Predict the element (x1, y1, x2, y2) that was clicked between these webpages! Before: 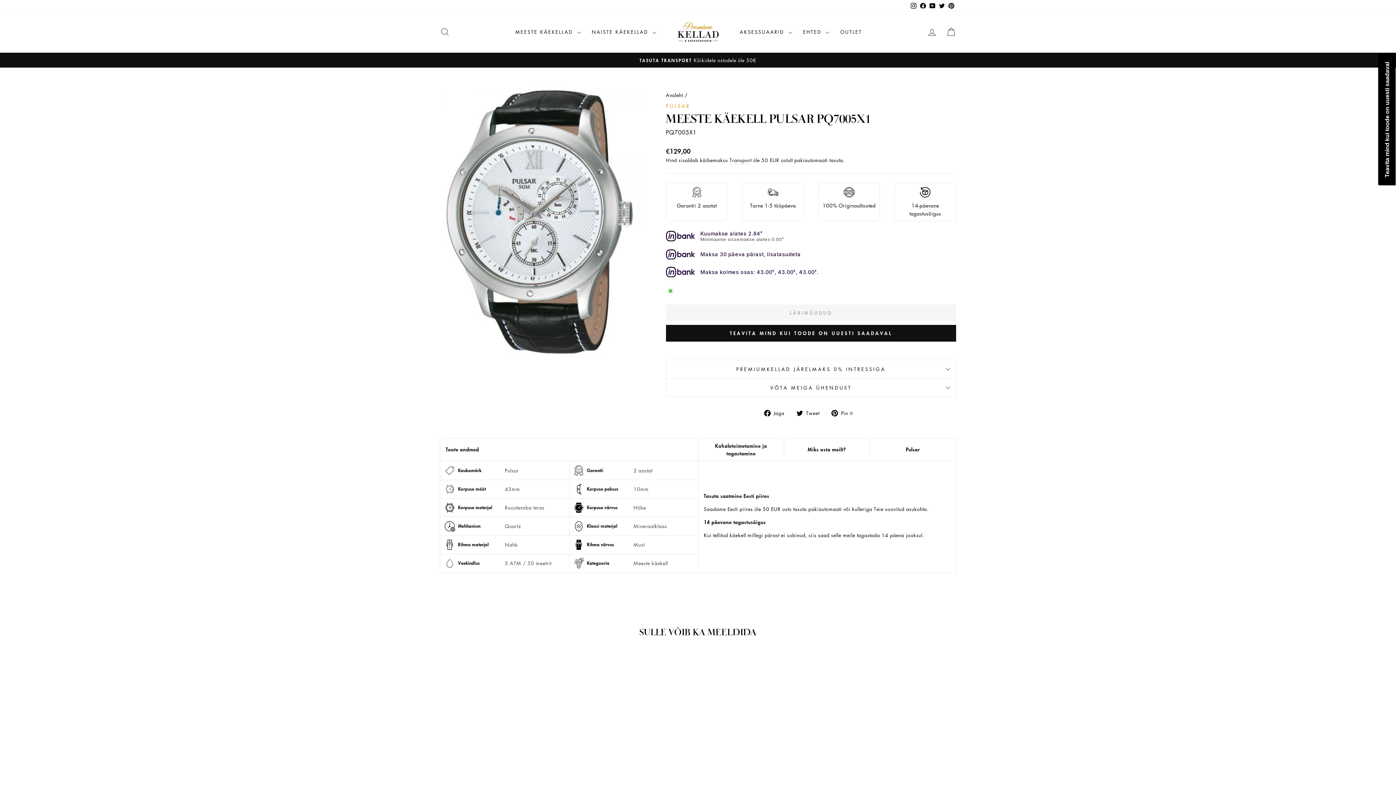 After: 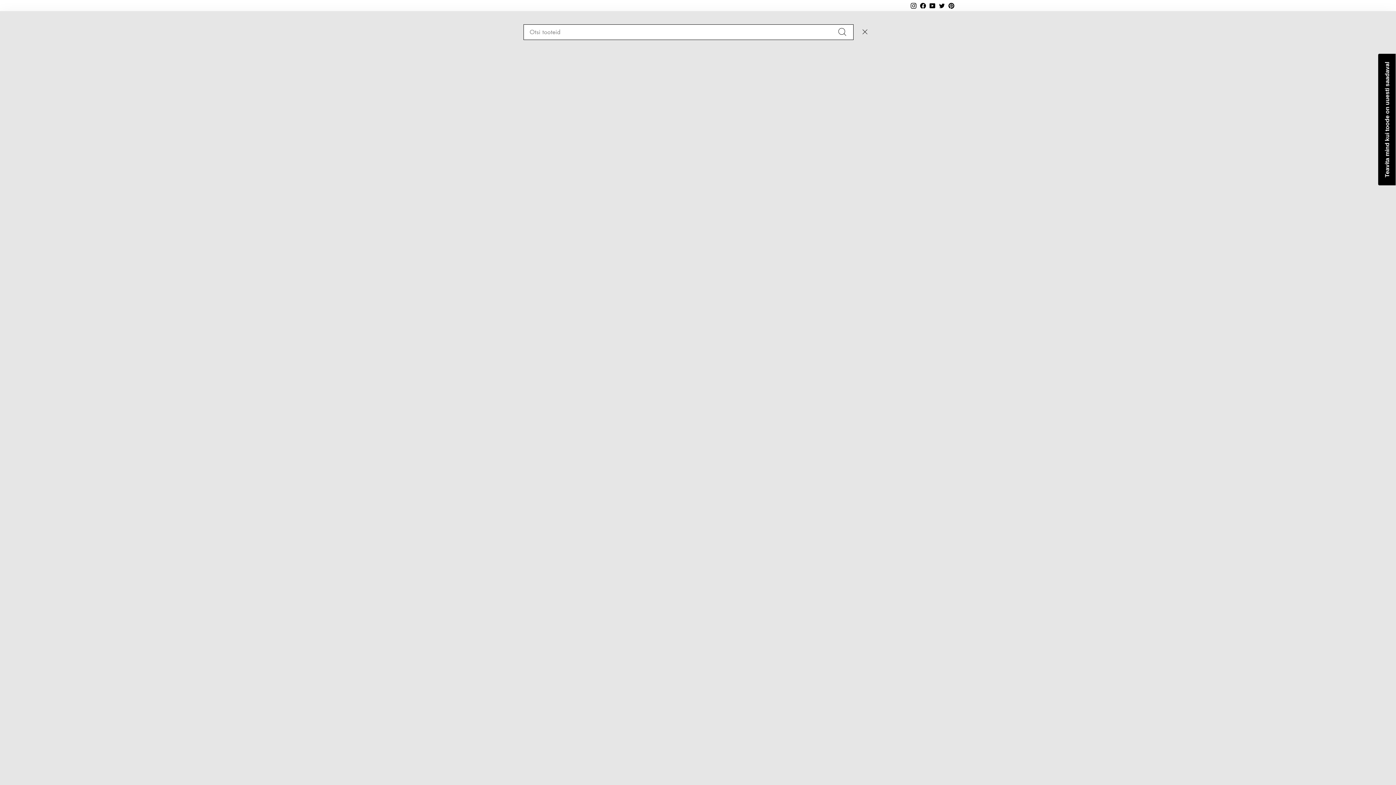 Action: label: OTSI bbox: (435, 24, 454, 39)